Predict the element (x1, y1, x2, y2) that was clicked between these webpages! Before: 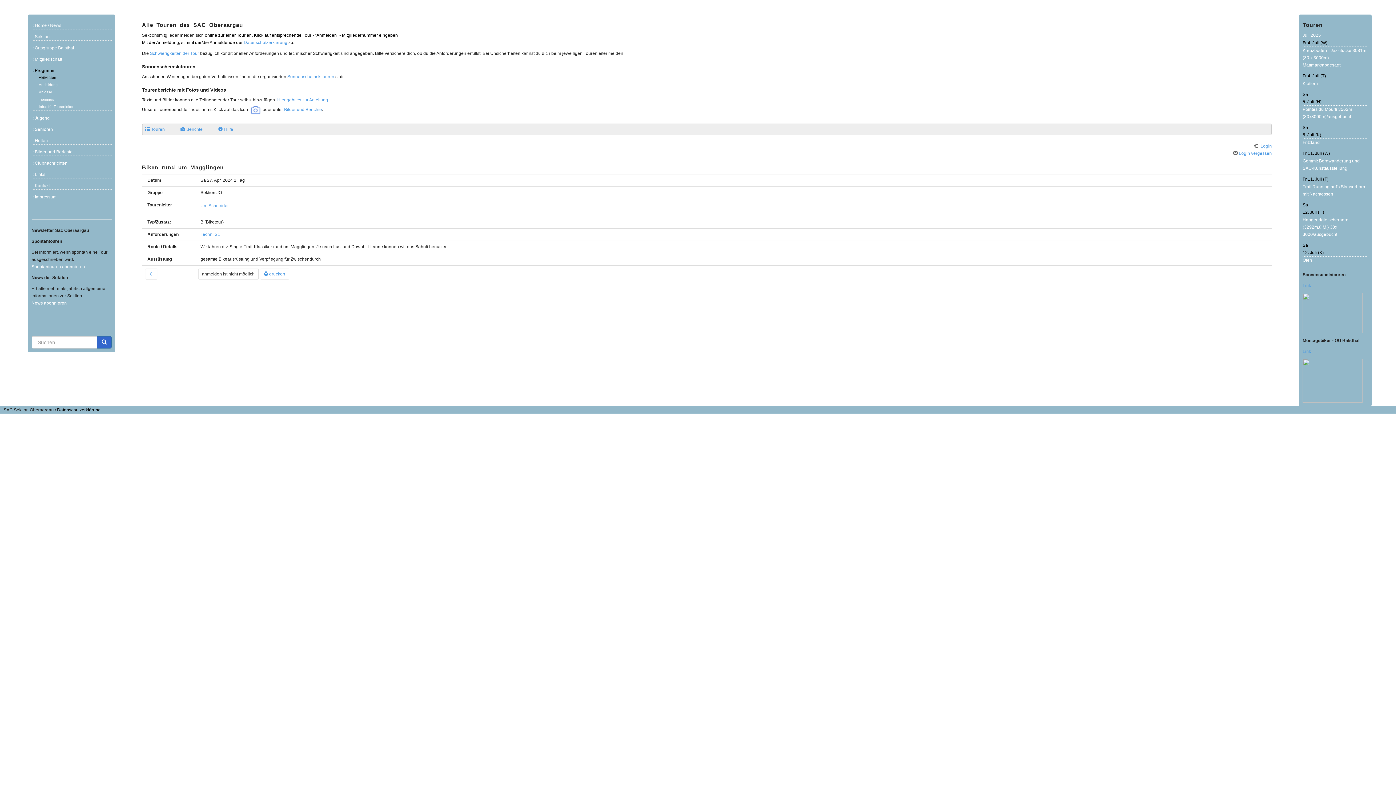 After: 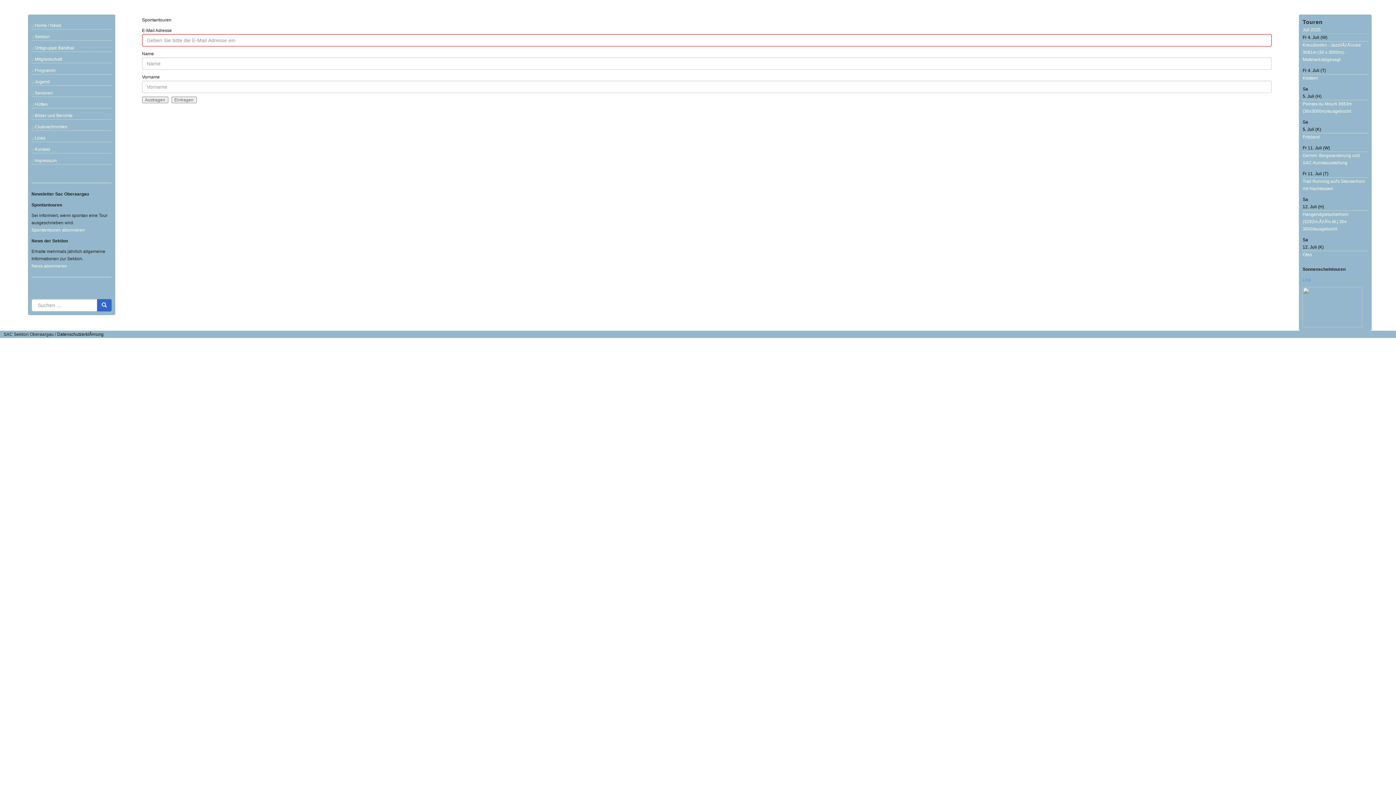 Action: bbox: (31, 264, 85, 269) label: Spontantouren abonnieren